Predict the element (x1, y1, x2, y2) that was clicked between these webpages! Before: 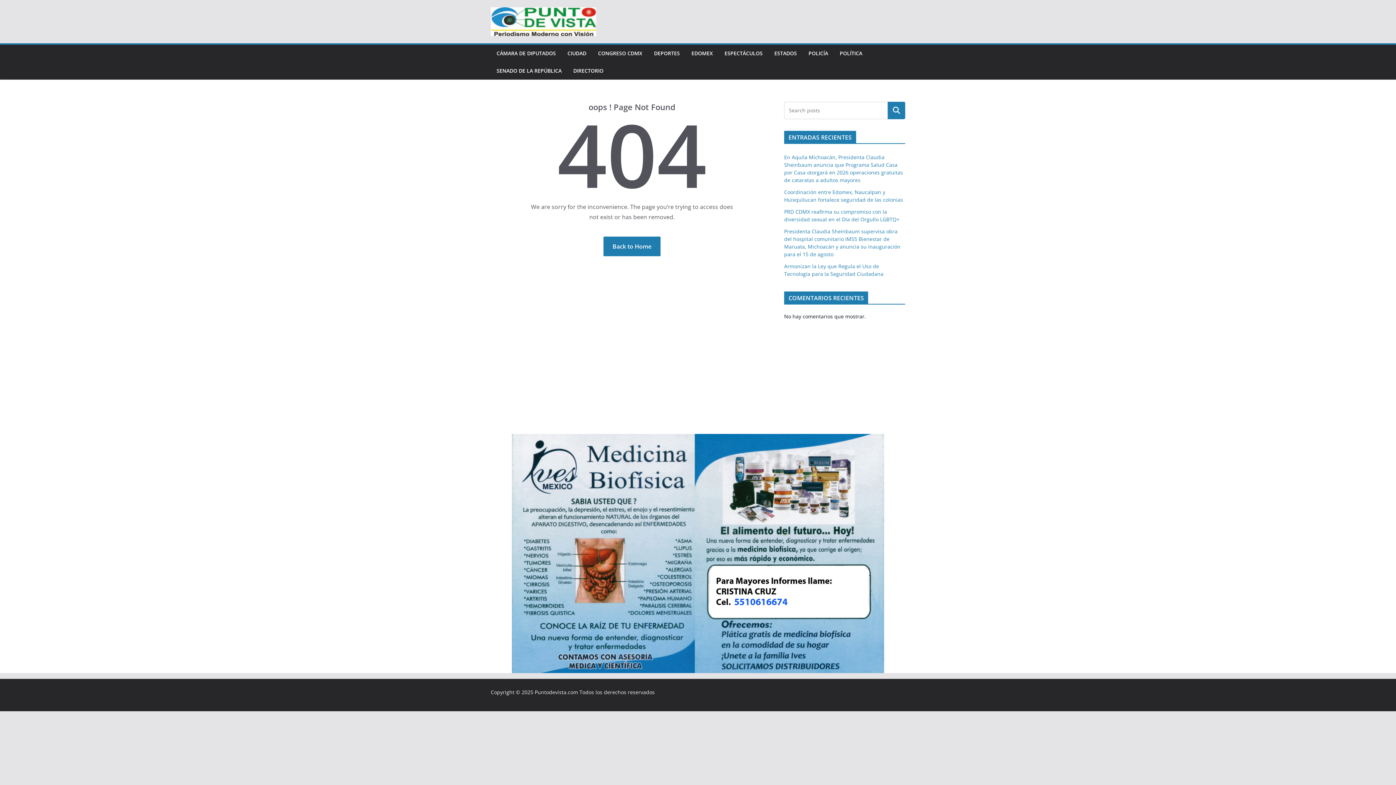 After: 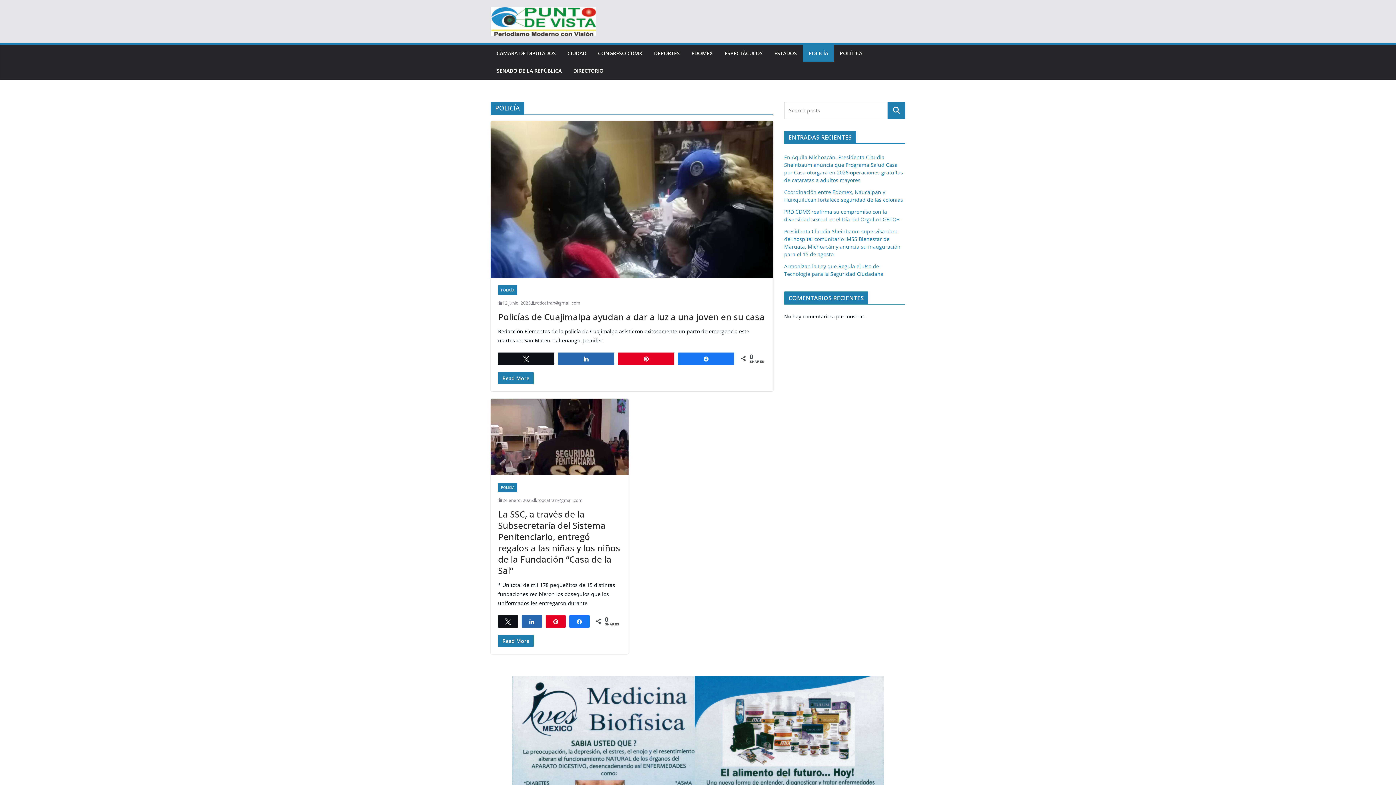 Action: bbox: (808, 48, 828, 58) label: POLICÍA